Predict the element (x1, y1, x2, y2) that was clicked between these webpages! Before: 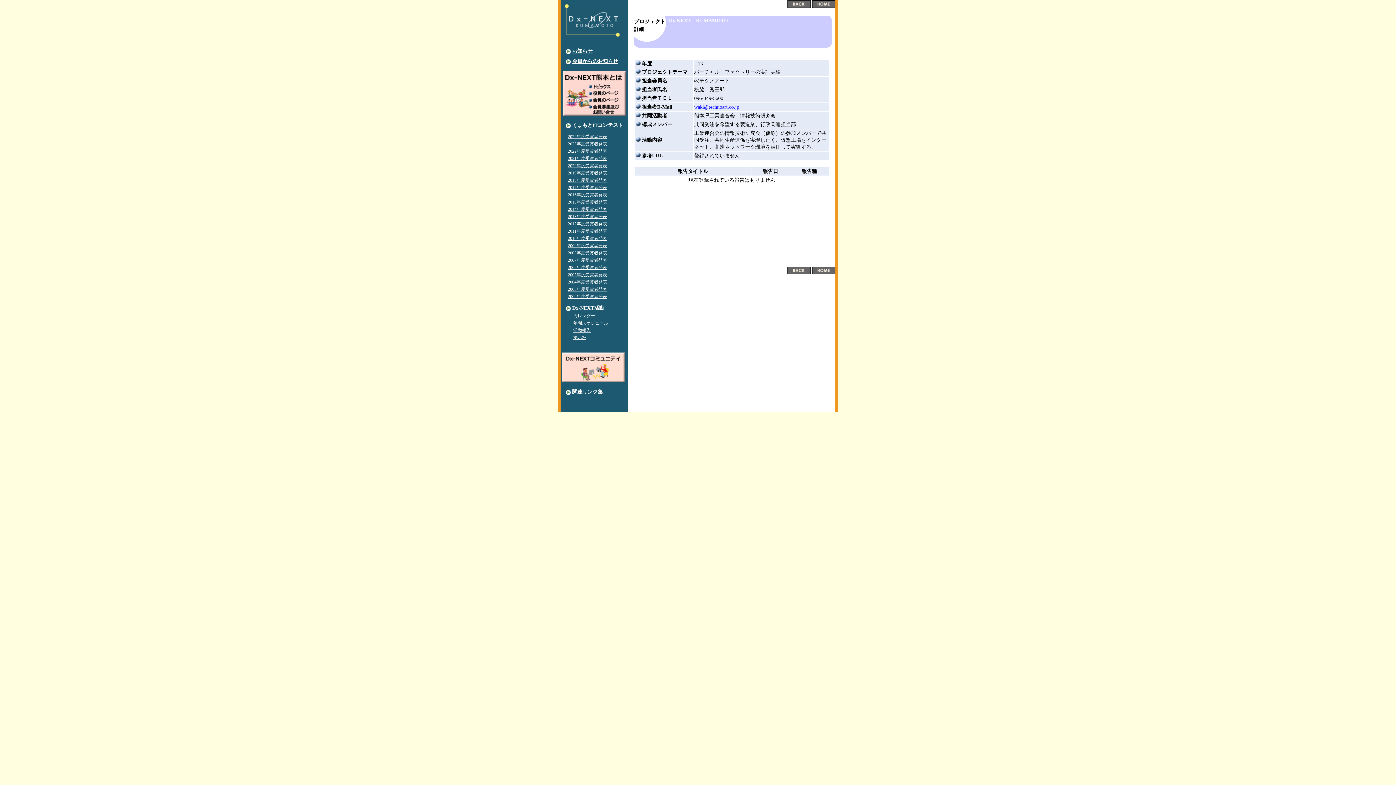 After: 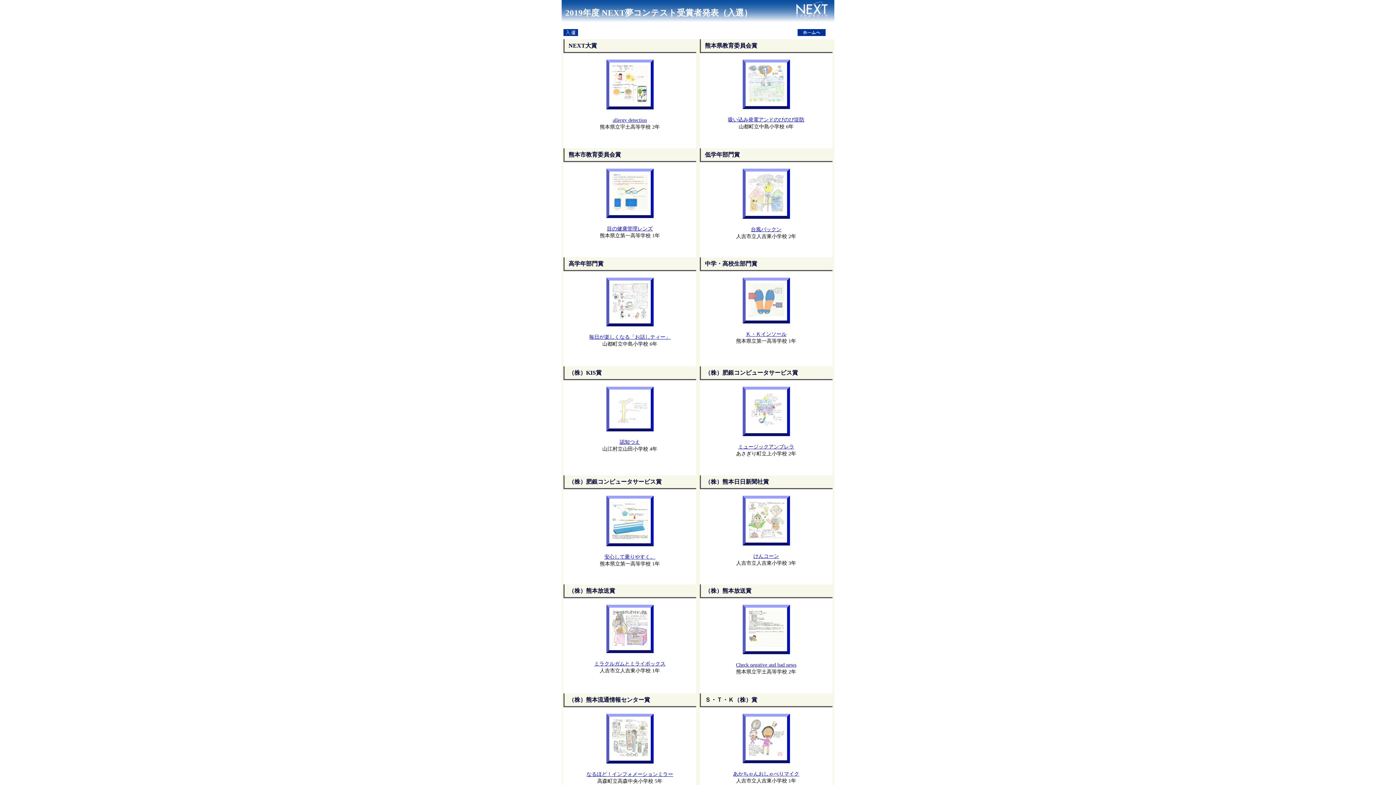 Action: bbox: (568, 170, 607, 175) label: 2019年度受賞者発表